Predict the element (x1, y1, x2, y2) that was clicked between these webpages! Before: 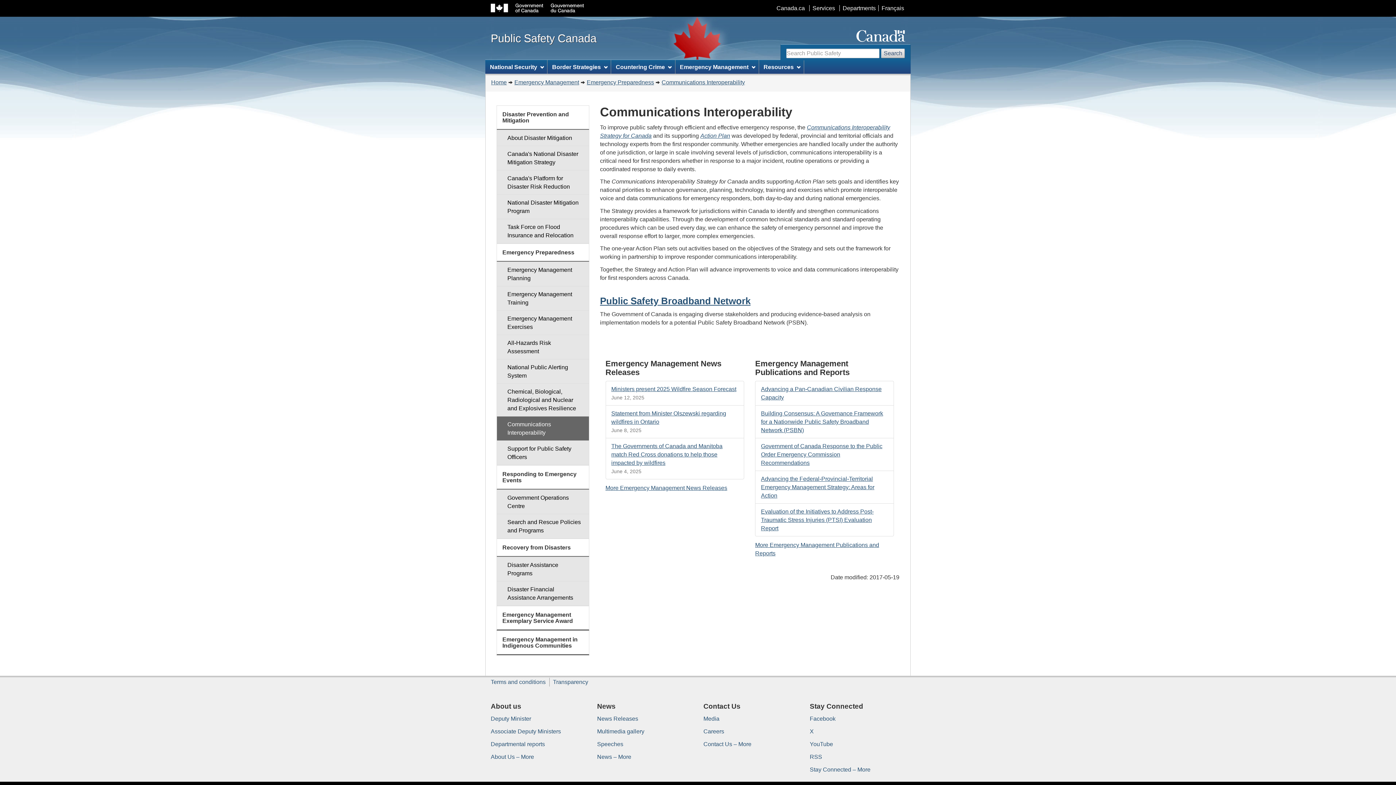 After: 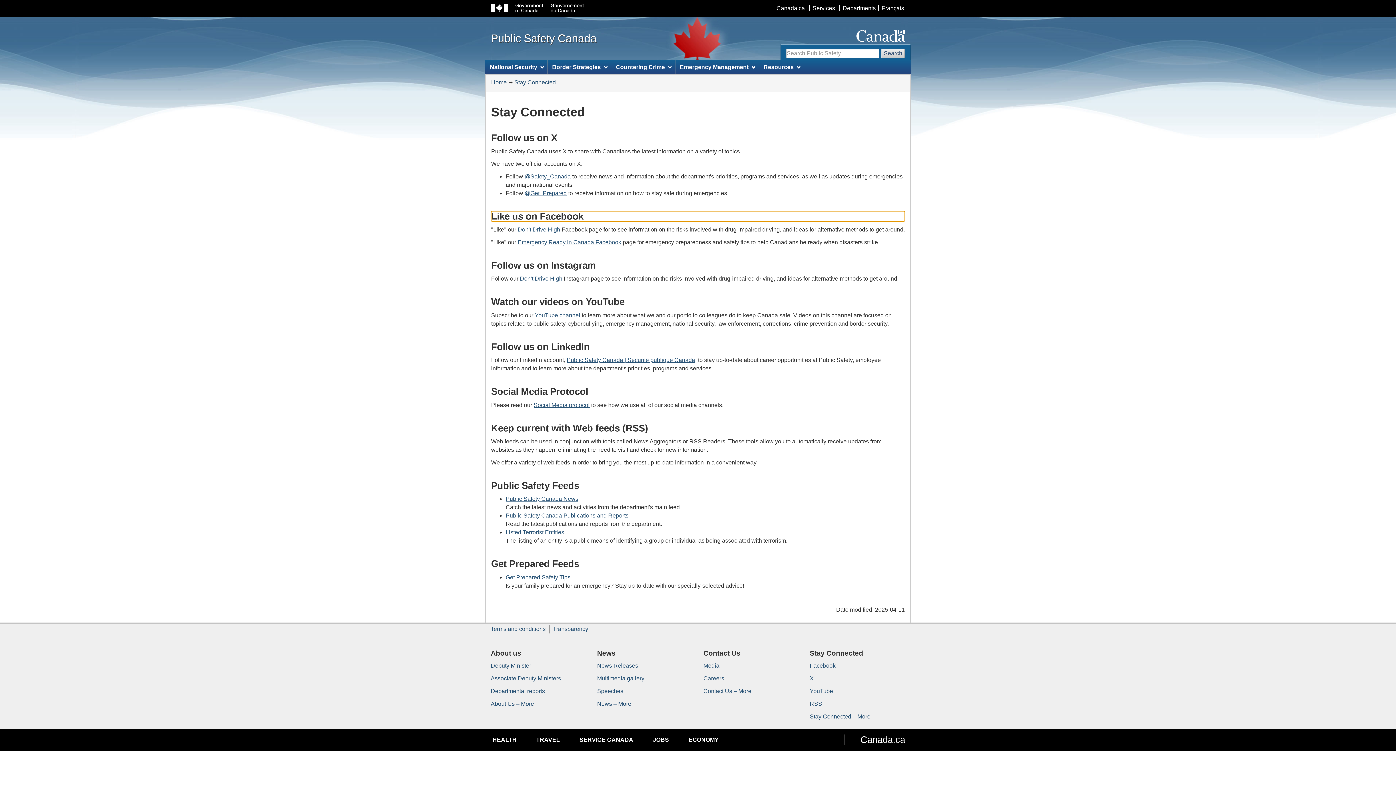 Action: label: Facebook bbox: (810, 715, 835, 722)